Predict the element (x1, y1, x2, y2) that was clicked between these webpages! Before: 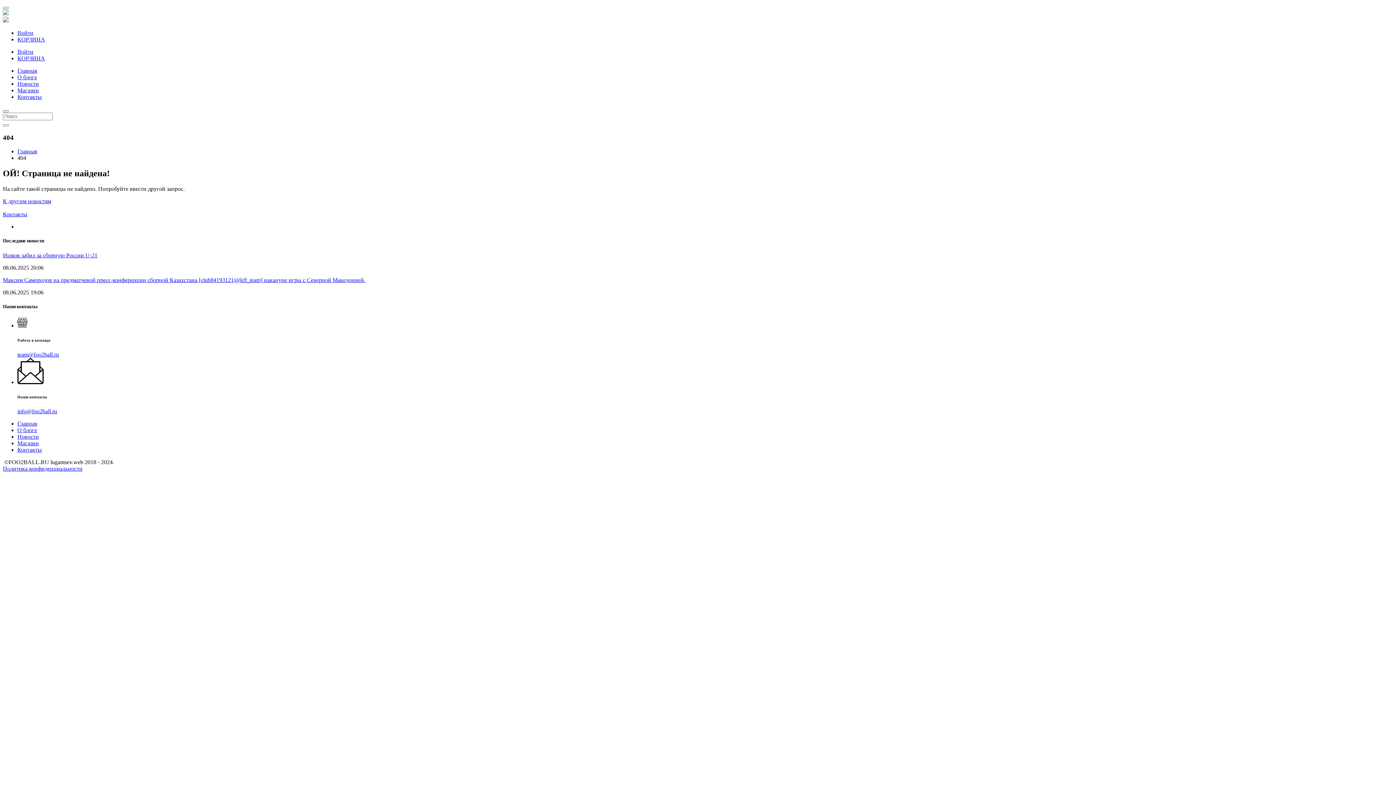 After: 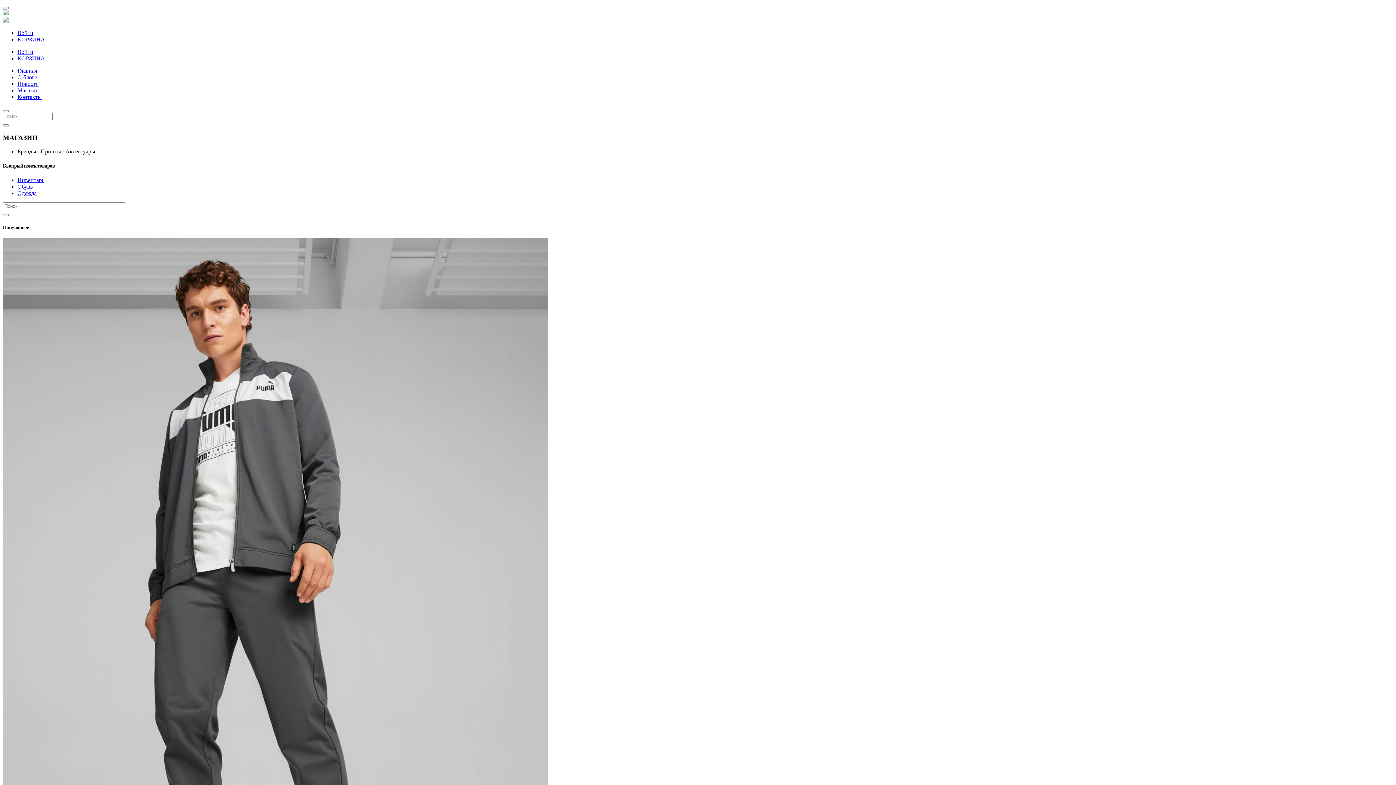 Action: label: Магазин bbox: (17, 440, 38, 446)